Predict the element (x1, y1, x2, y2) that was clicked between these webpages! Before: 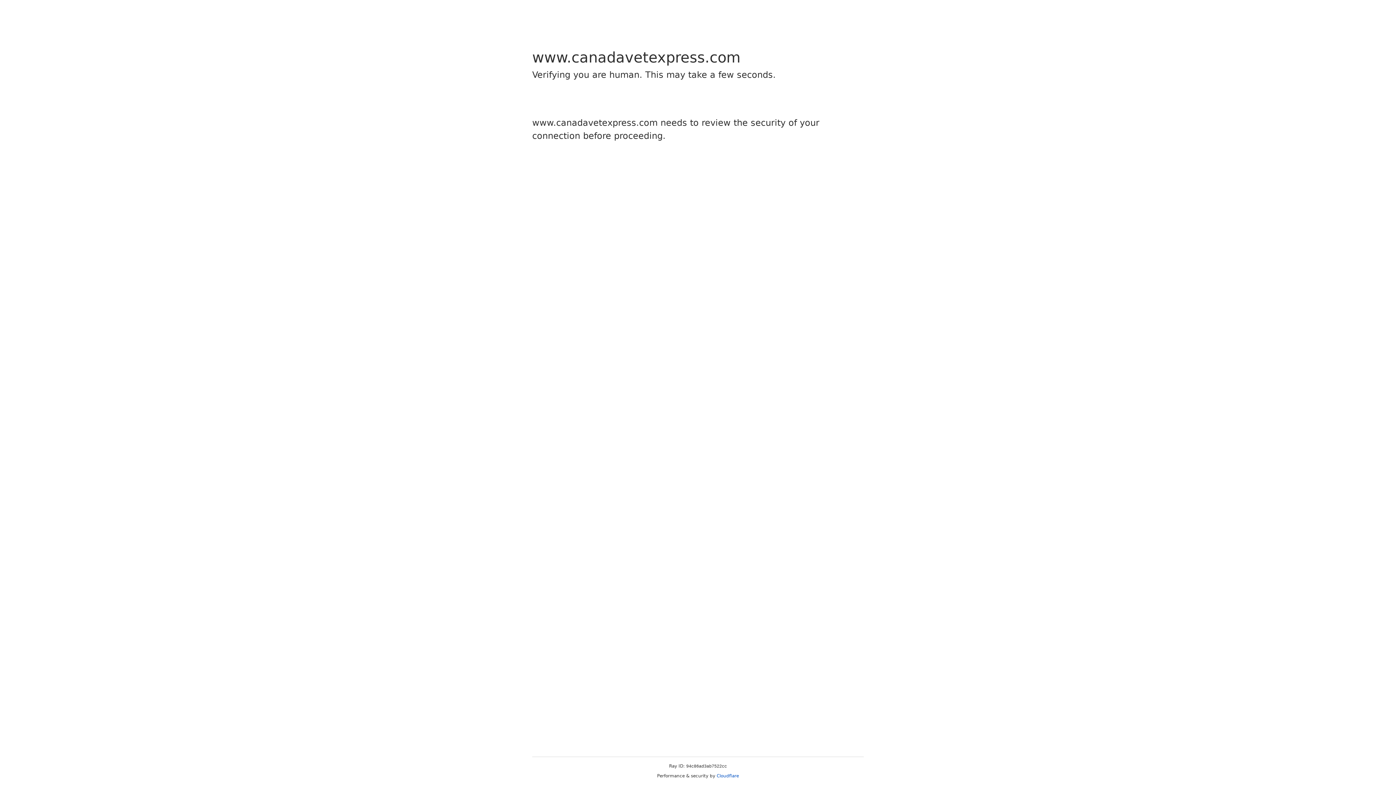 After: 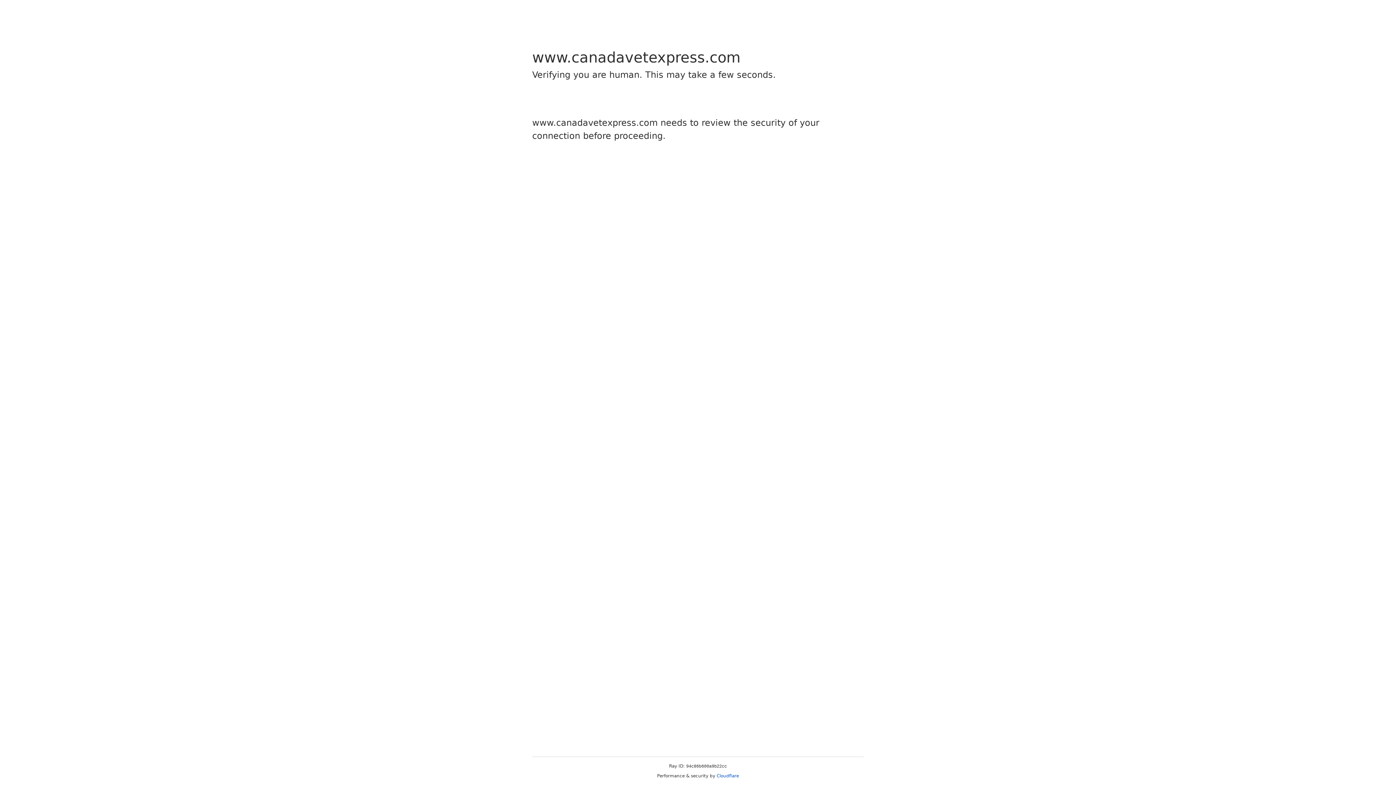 Action: label: Cloudflare bbox: (716, 773, 739, 778)